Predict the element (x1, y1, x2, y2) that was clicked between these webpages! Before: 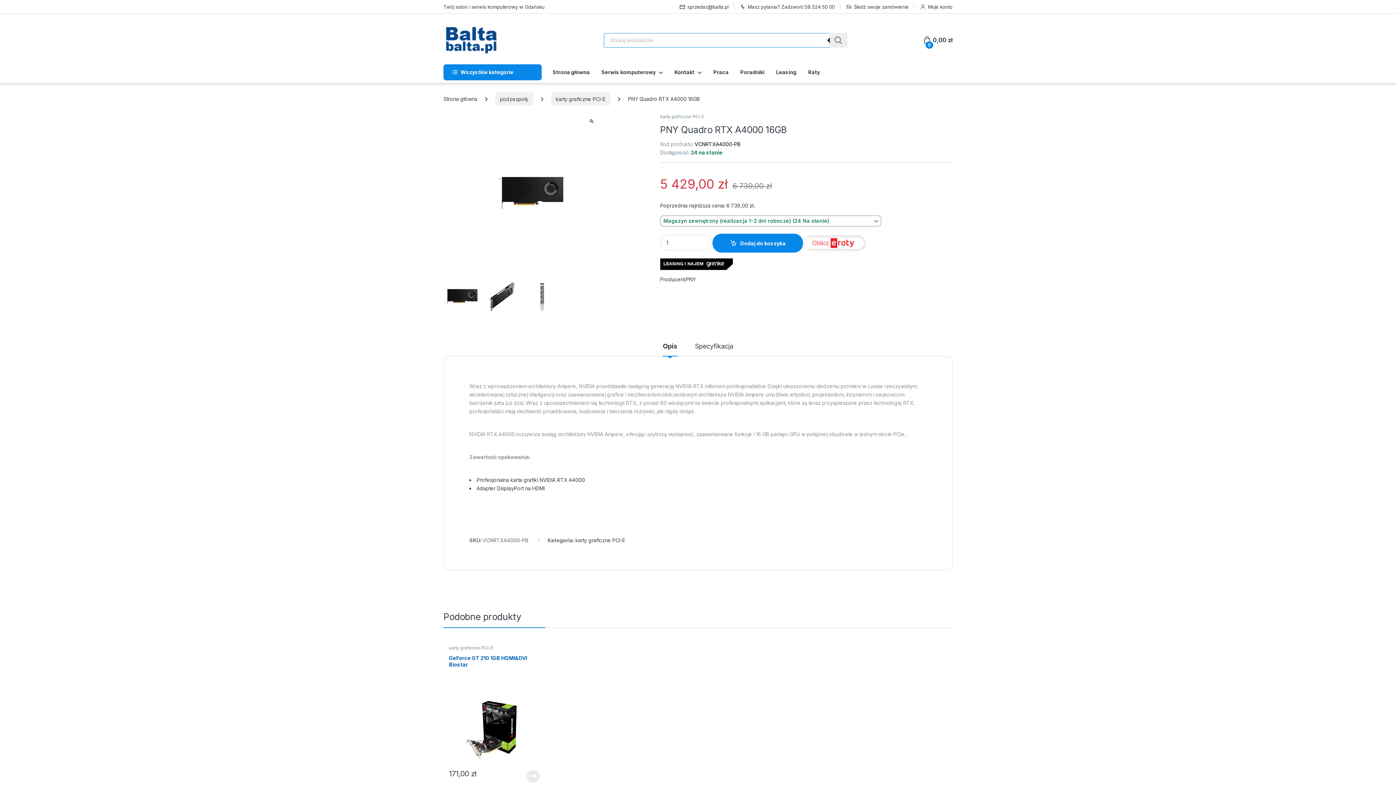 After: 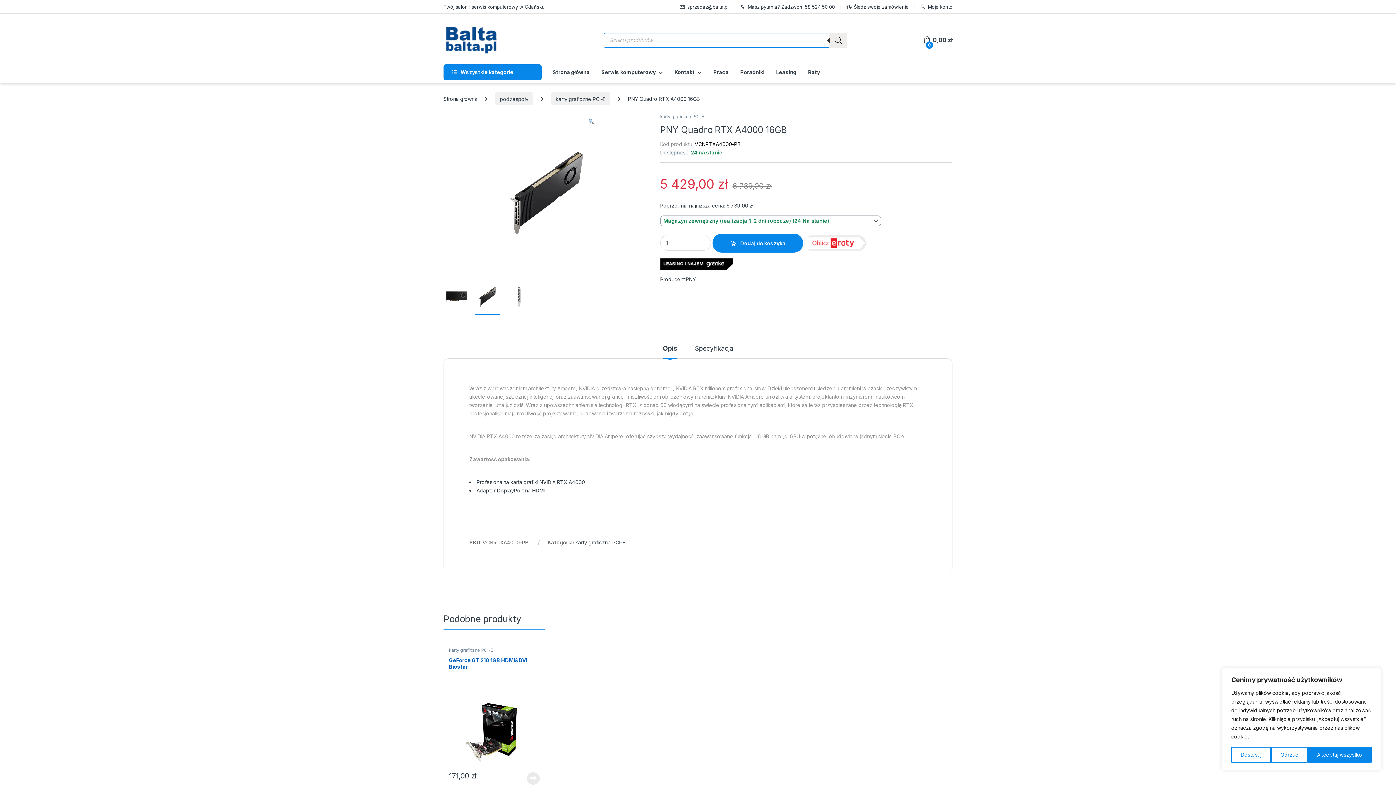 Action: bbox: (483, 293, 520, 299)